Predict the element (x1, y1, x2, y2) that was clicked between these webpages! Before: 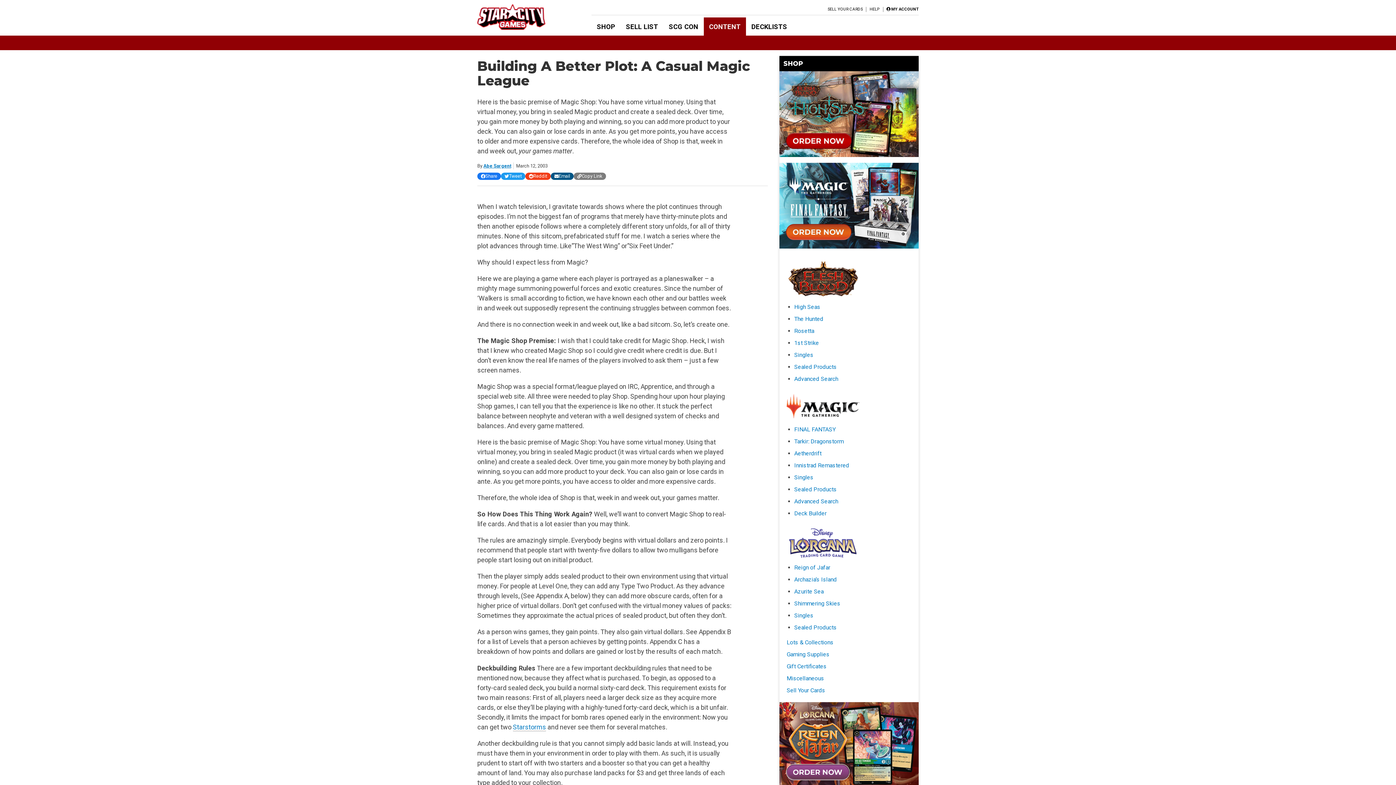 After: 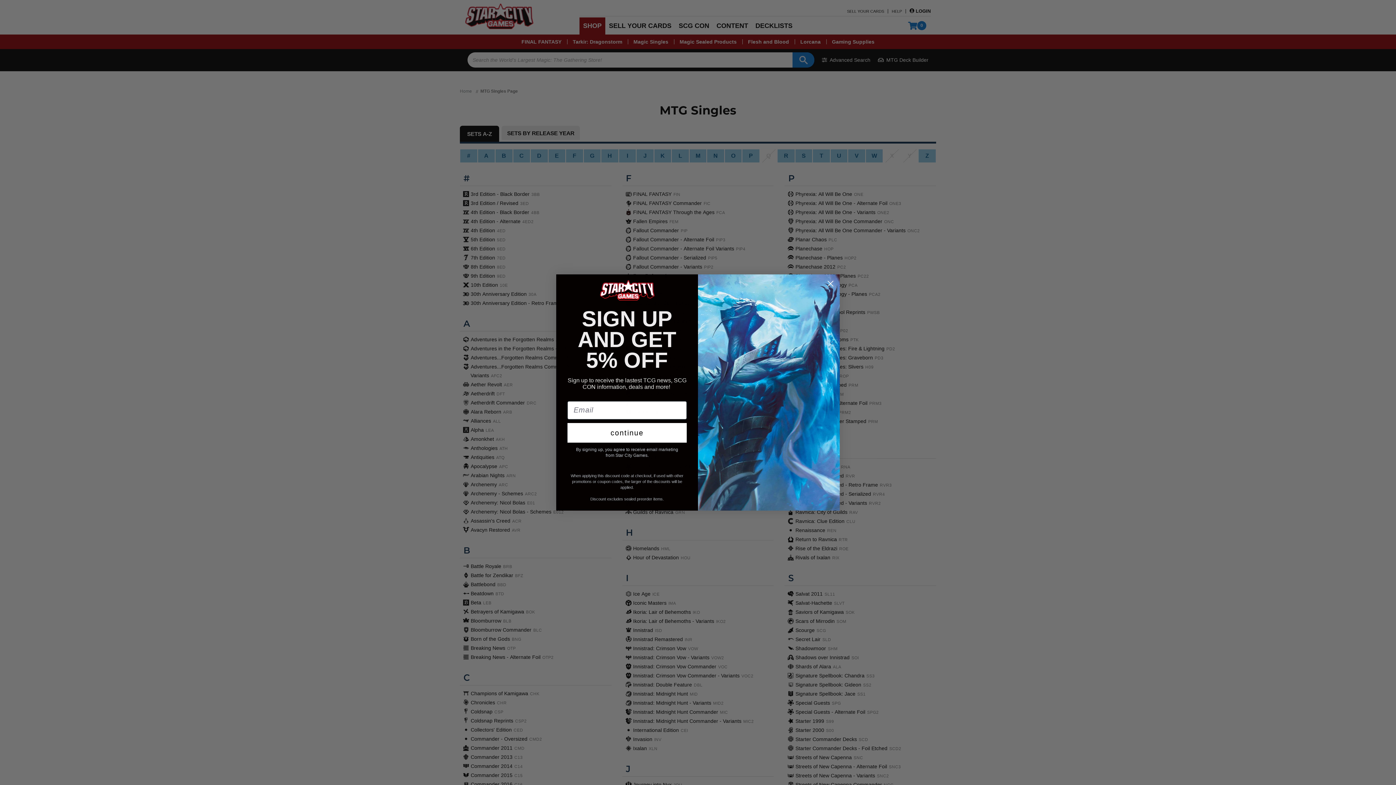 Action: bbox: (786, 390, 911, 423)